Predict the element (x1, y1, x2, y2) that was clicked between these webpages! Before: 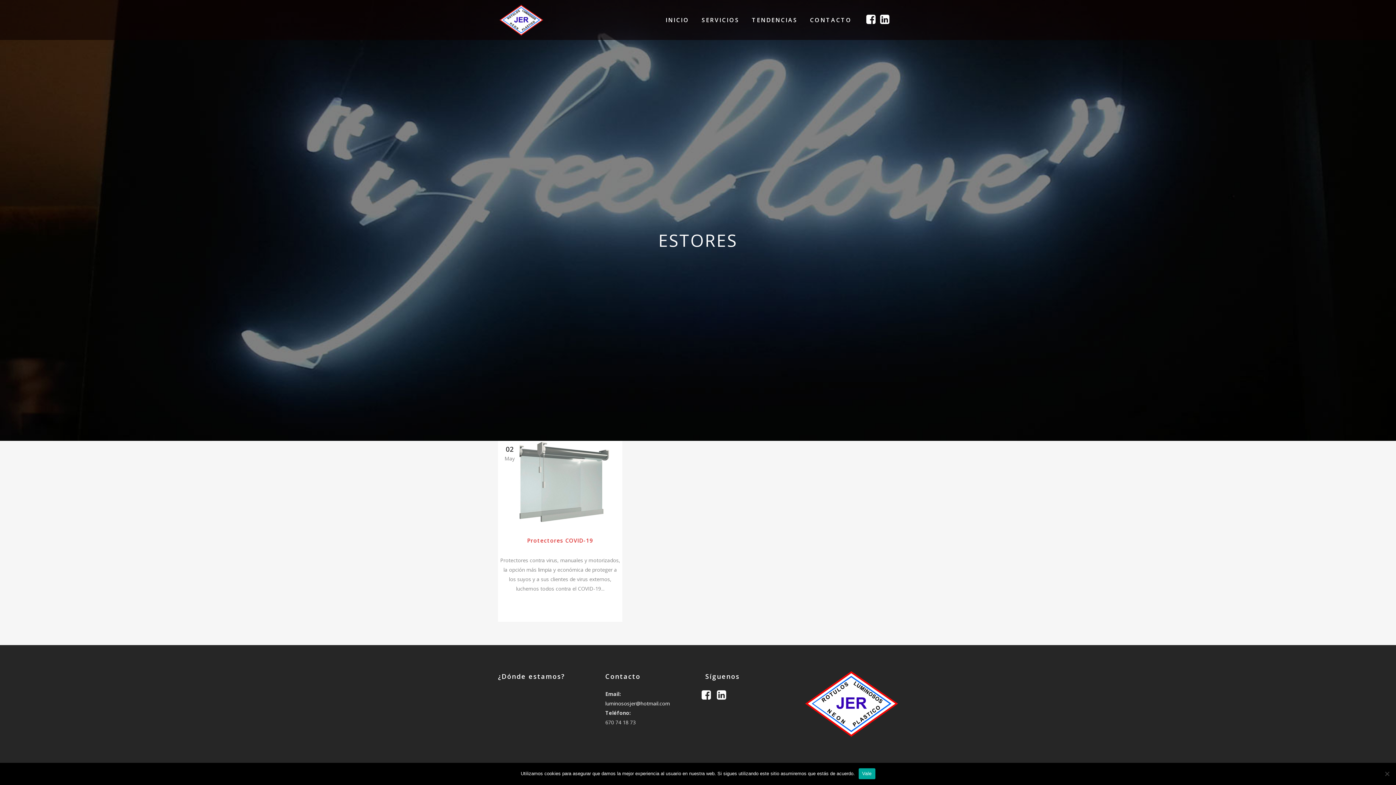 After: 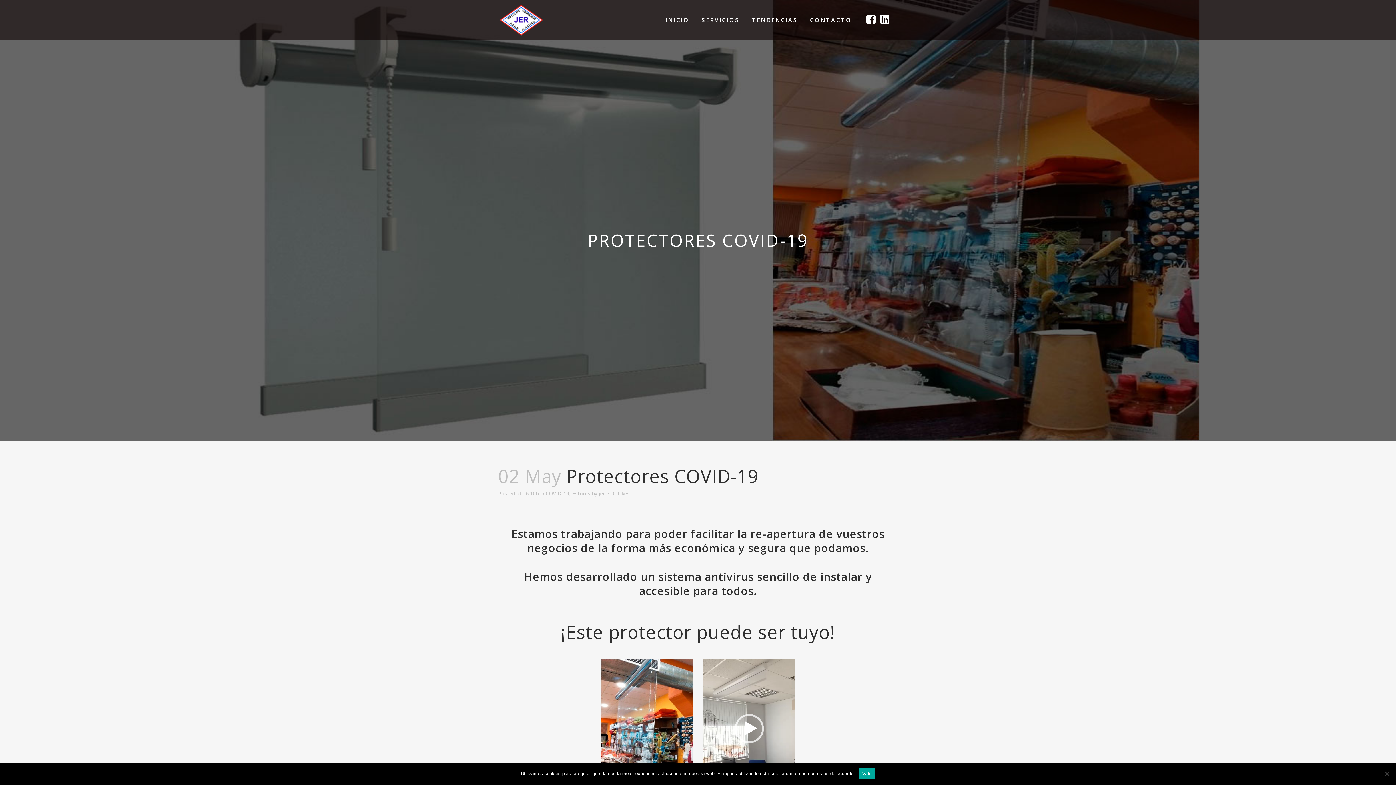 Action: label: Protectores COVID-19 bbox: (527, 536, 593, 544)